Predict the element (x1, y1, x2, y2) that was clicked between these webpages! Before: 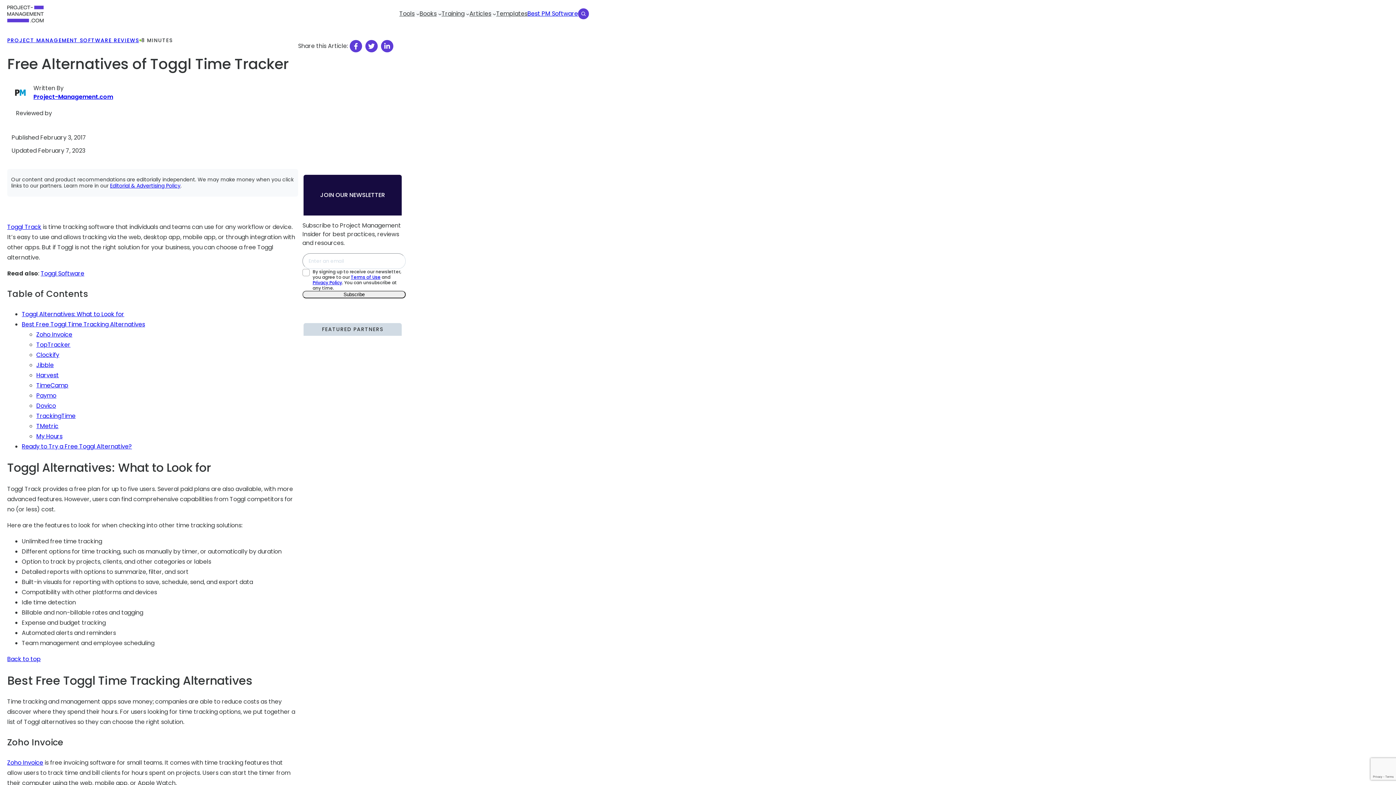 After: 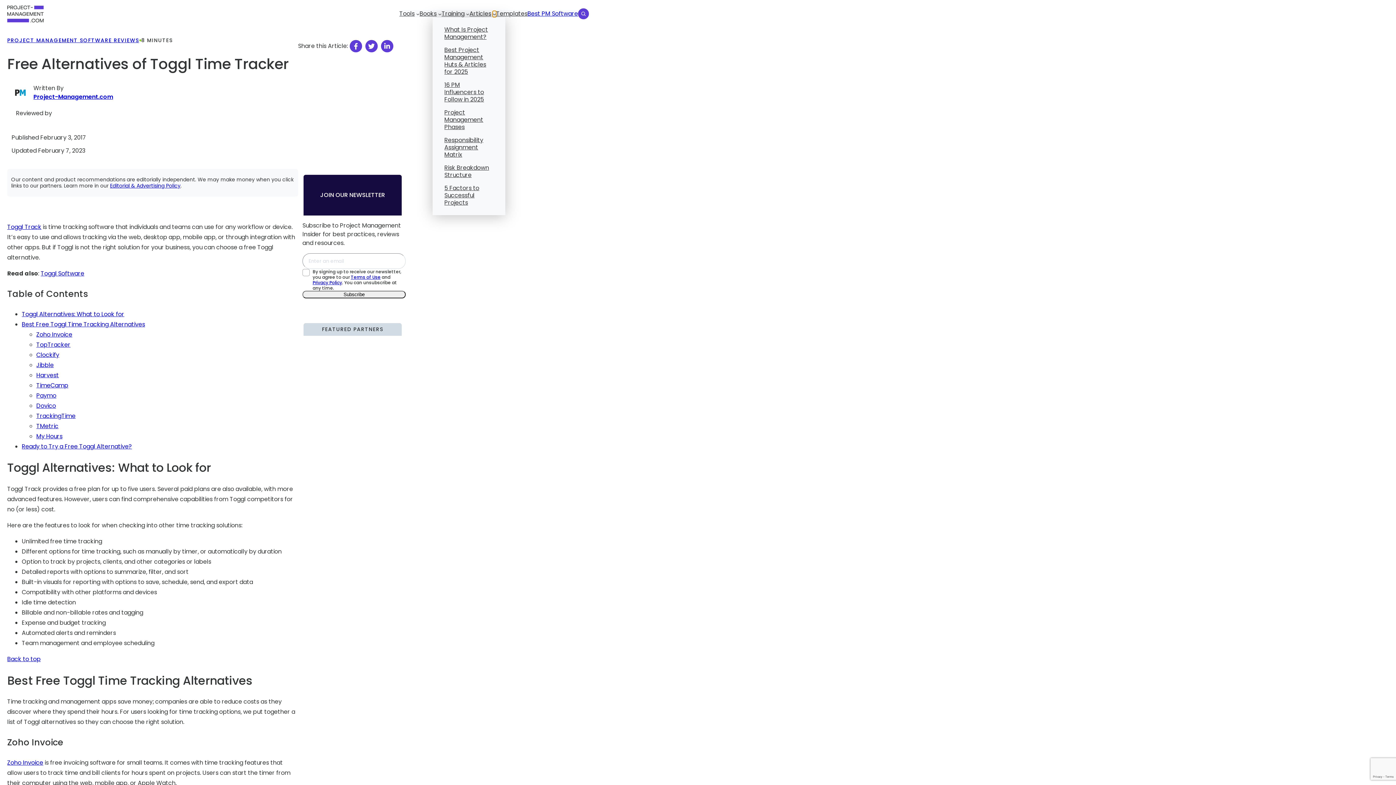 Action: label: Articles submenu bbox: (492, 12, 496, 15)